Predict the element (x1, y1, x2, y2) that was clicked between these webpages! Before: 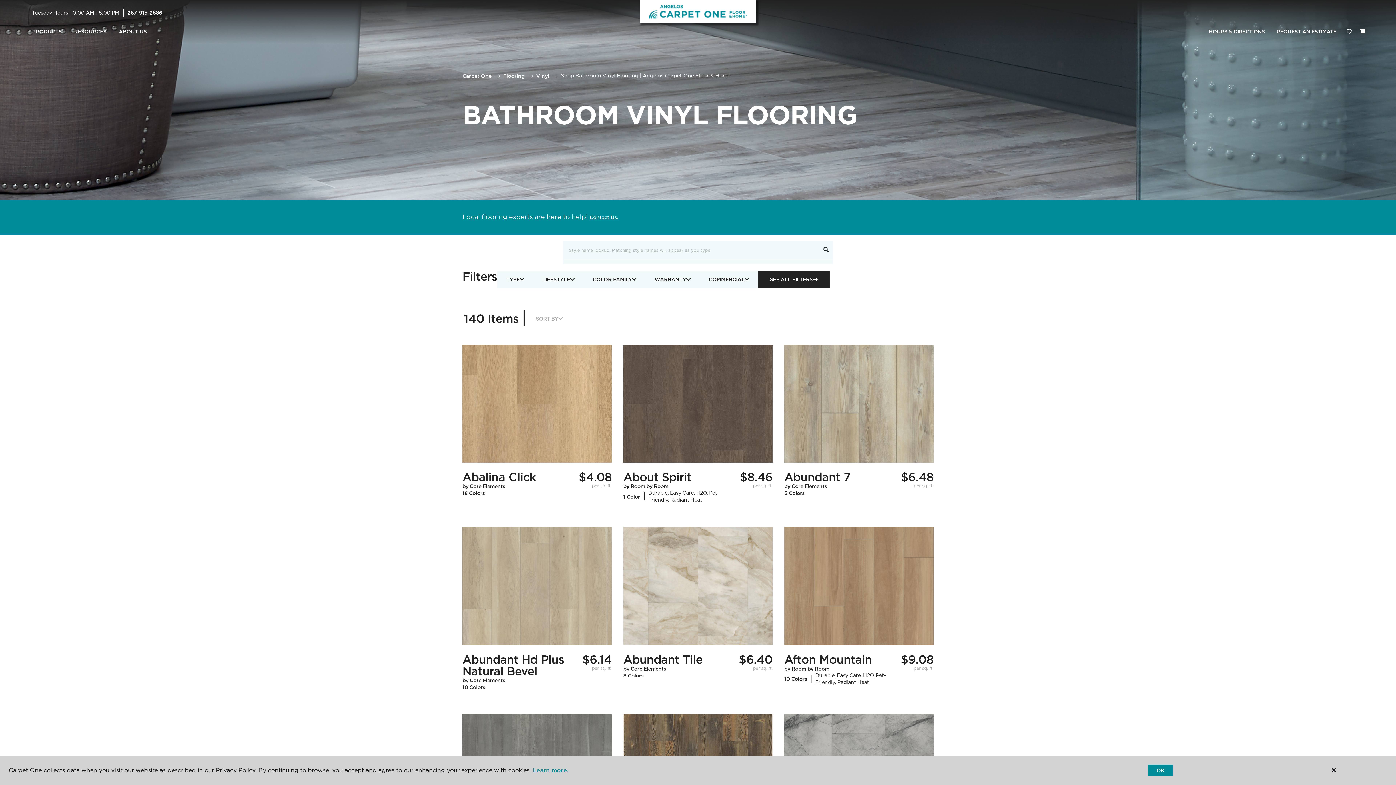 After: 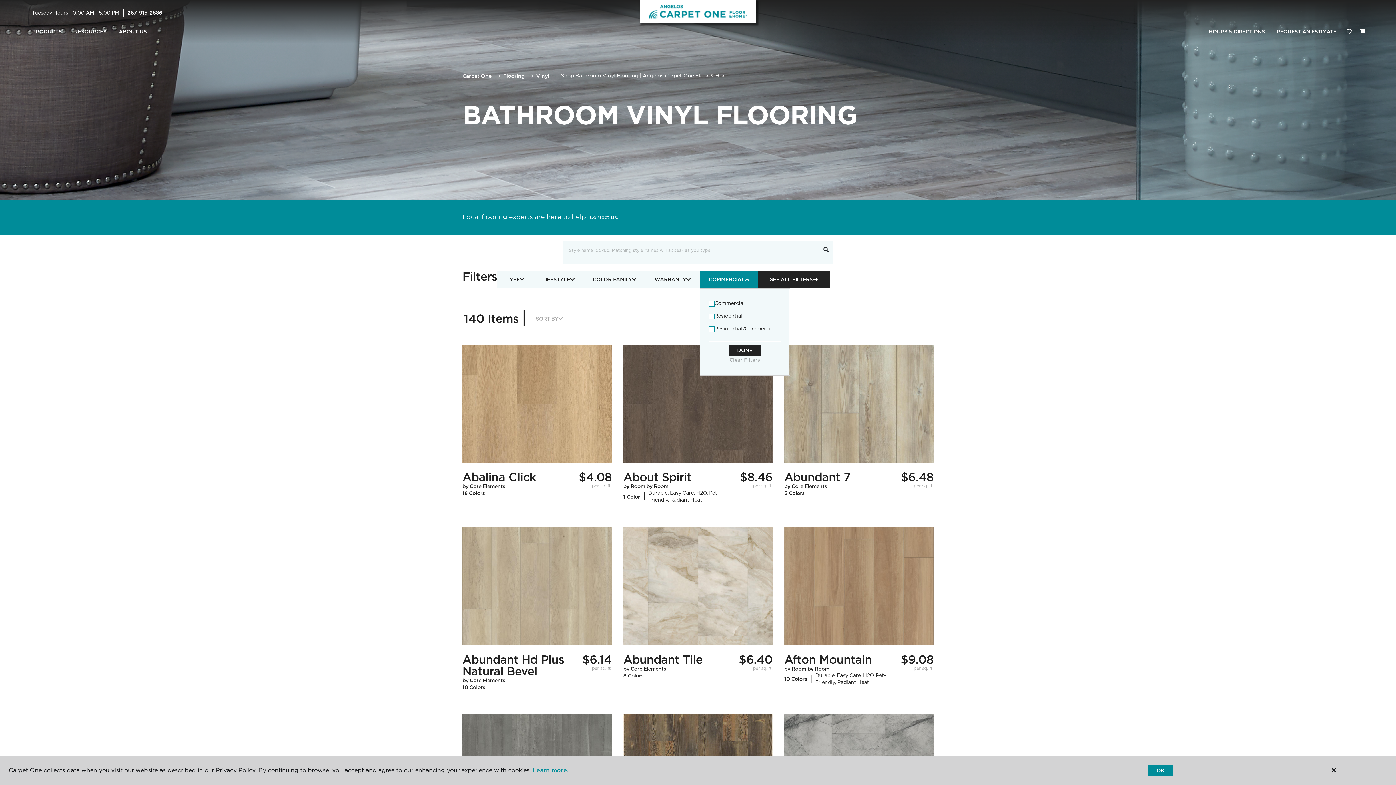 Action: label: COMMERCIAL bbox: (699, 270, 758, 288)